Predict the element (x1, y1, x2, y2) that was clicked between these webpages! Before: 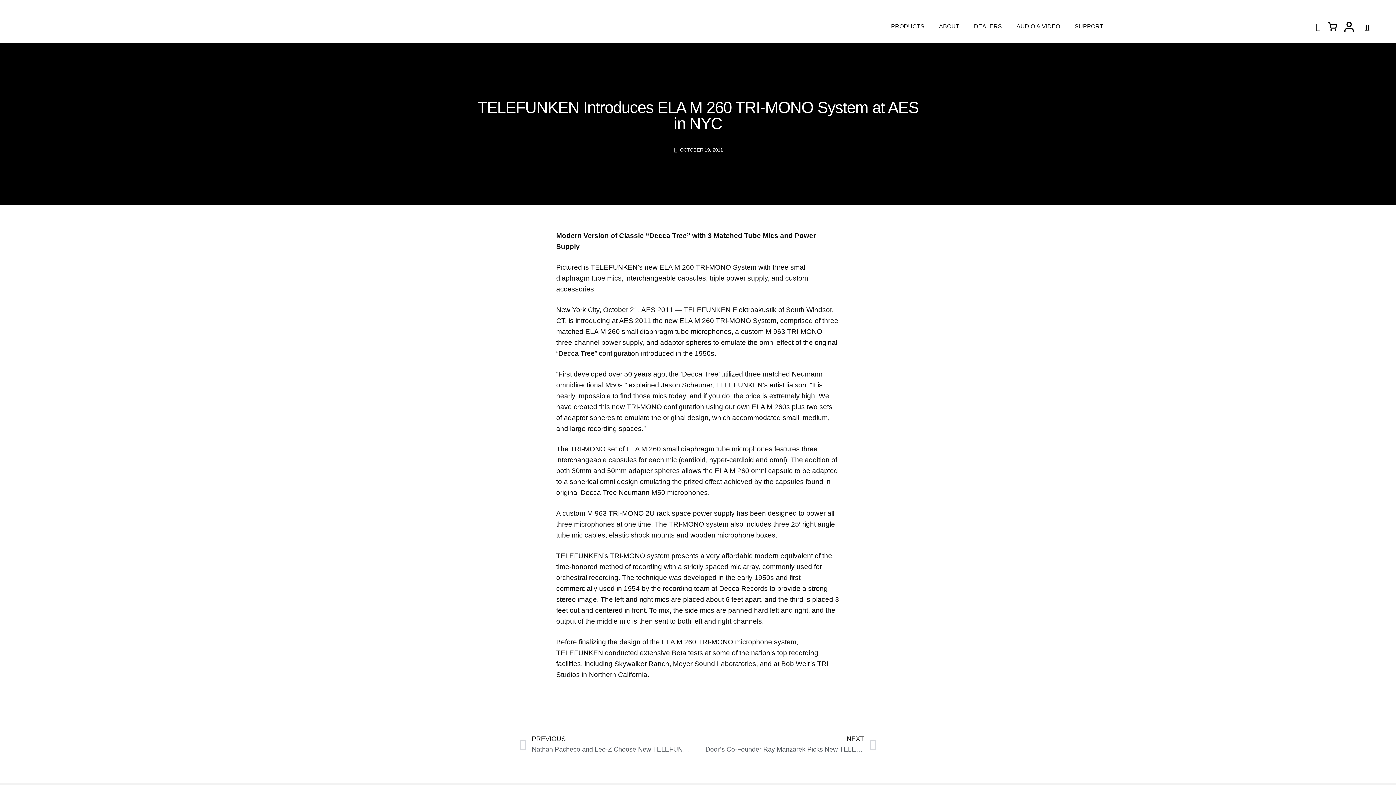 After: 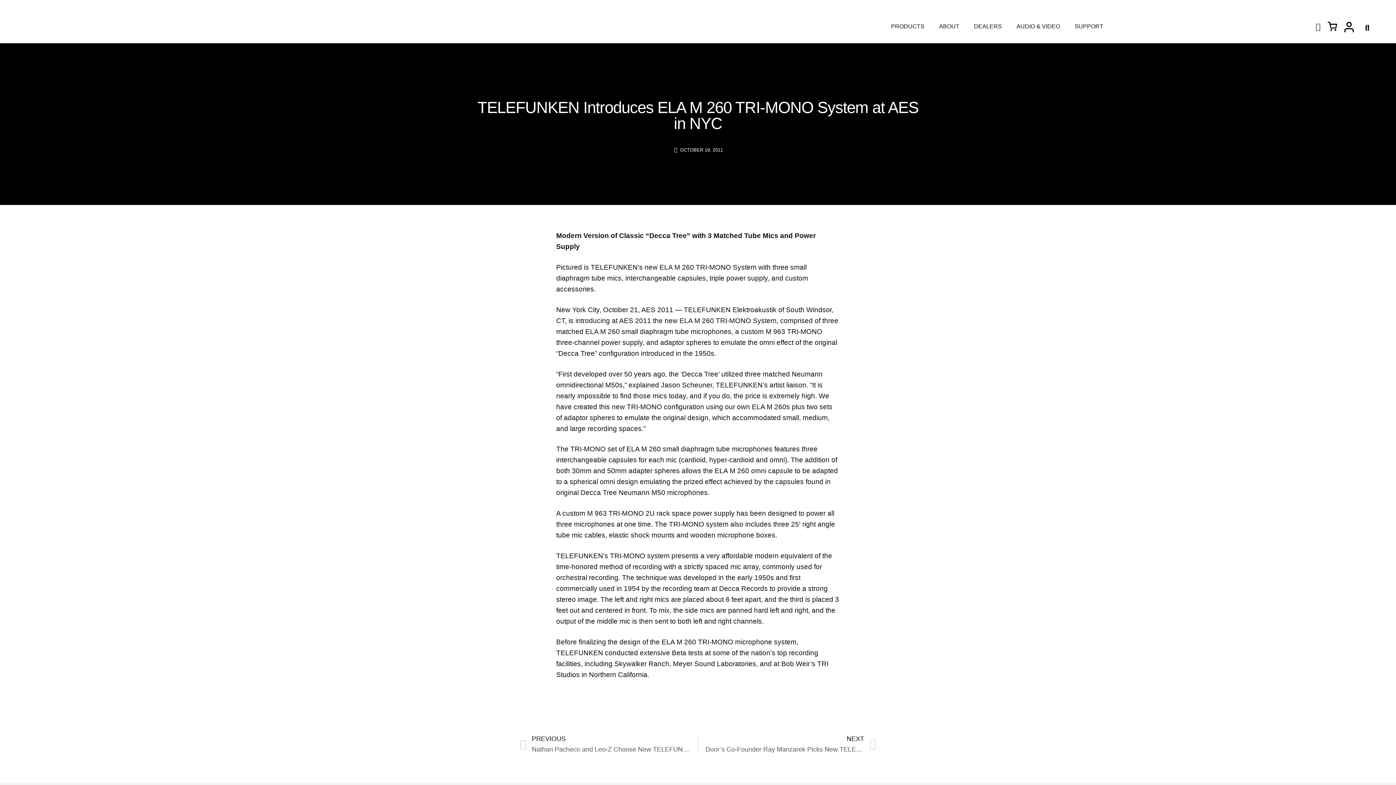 Action: bbox: (1308, 18, 1328, 35)